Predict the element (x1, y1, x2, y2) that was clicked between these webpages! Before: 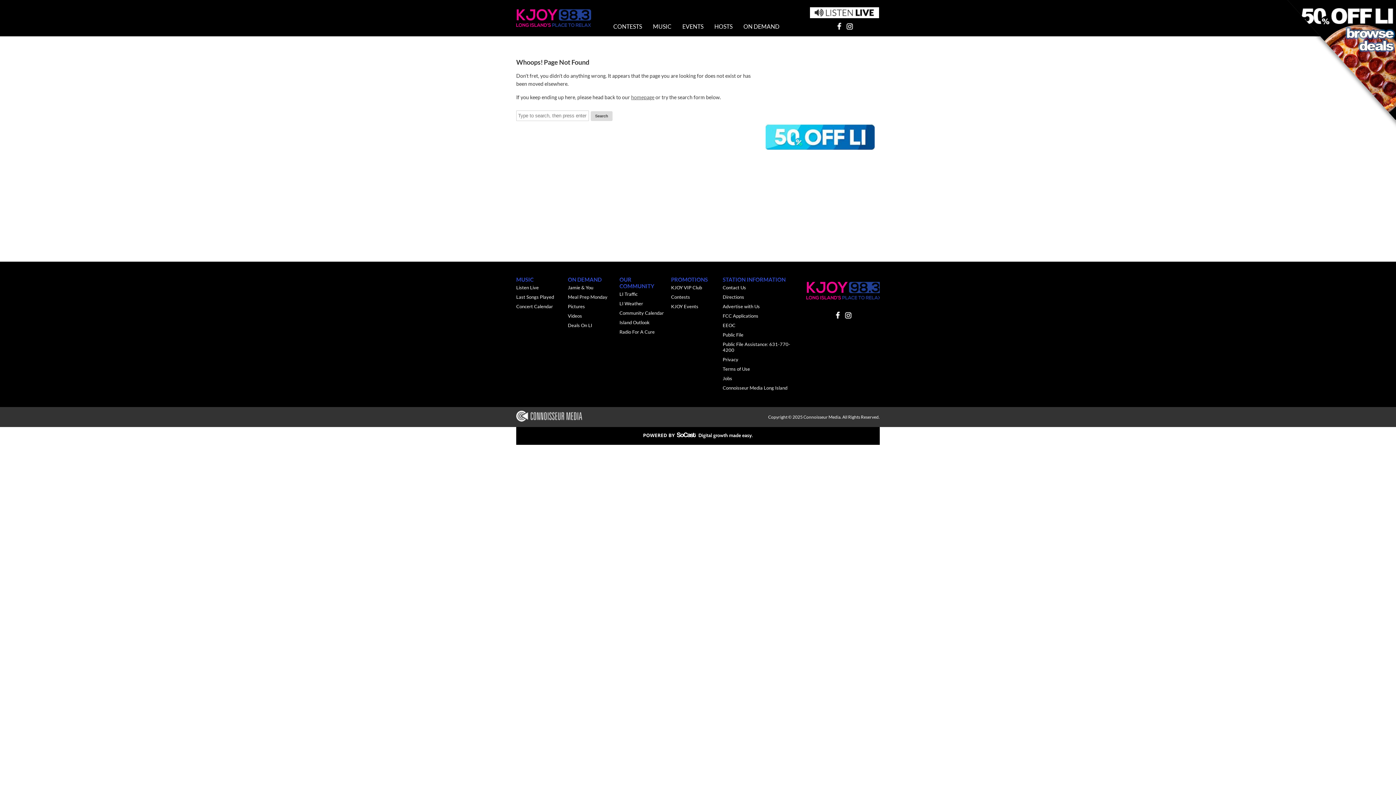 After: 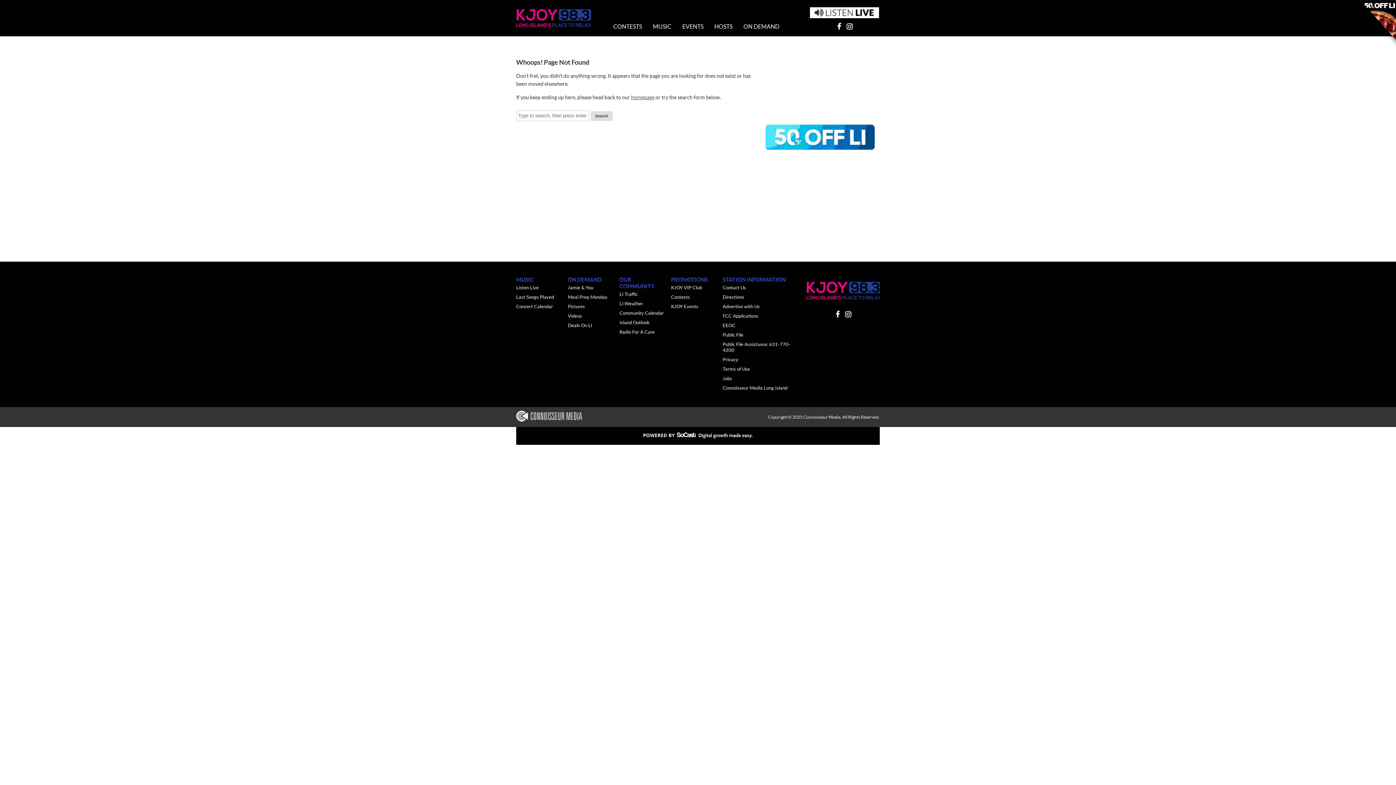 Action: bbox: (833, 315, 842, 321)